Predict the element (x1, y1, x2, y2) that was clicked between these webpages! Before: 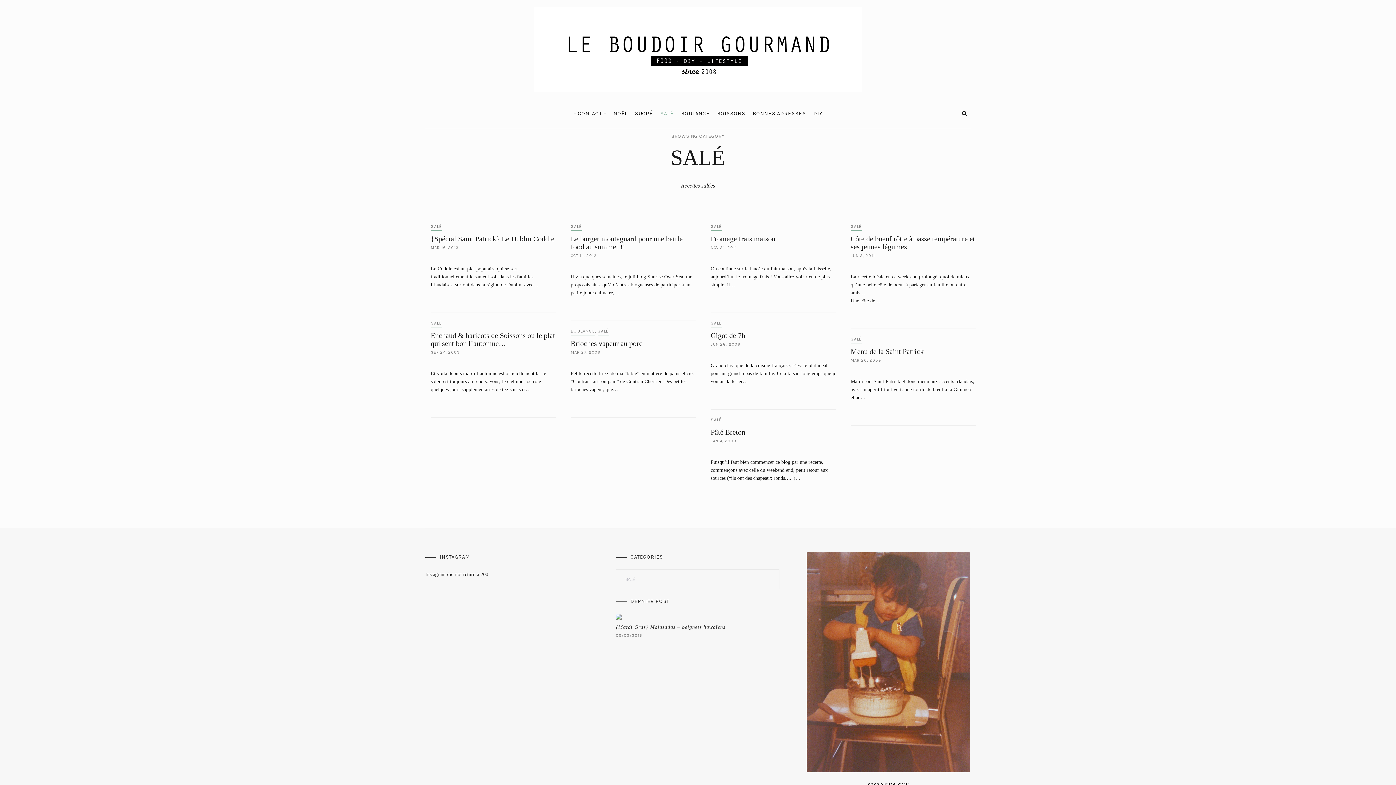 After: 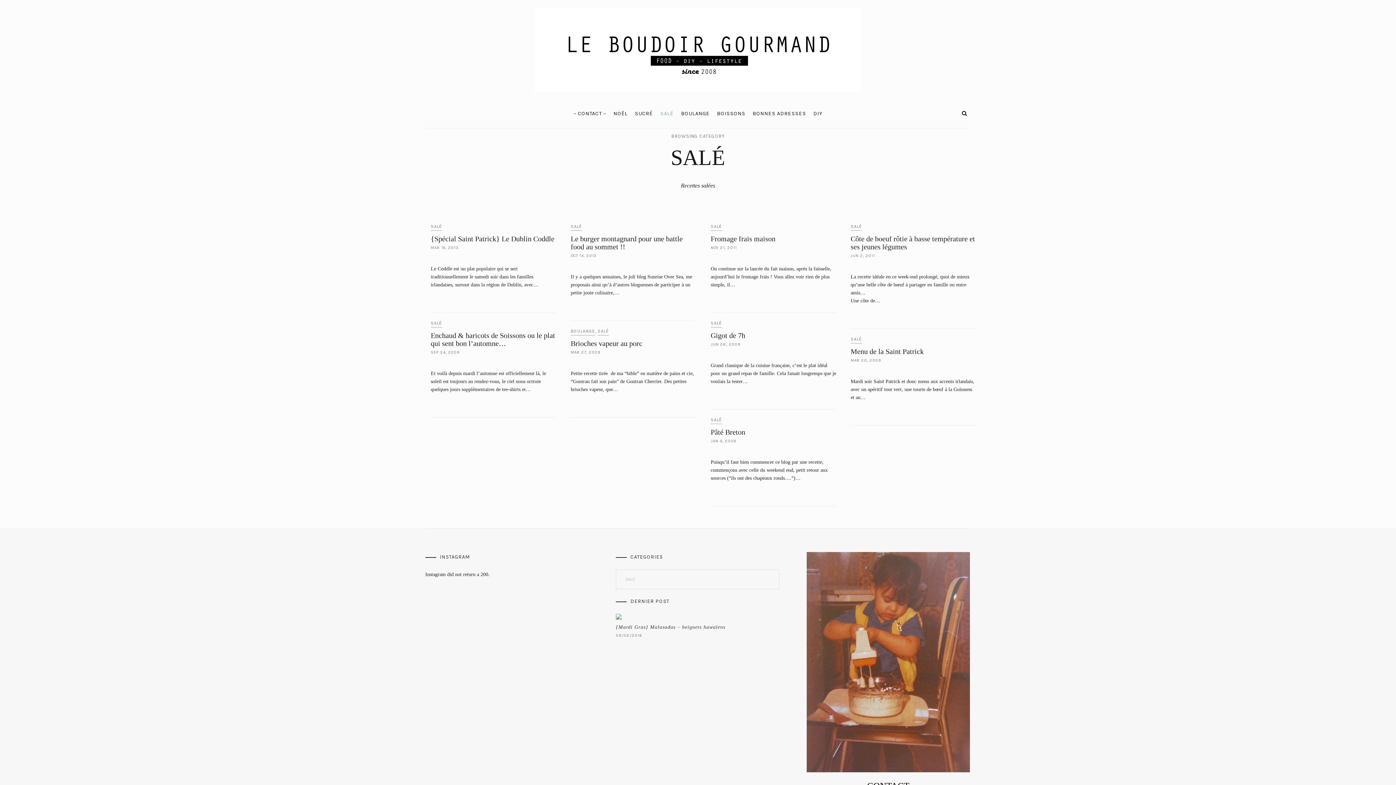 Action: bbox: (597, 328, 609, 335) label: SALÉ